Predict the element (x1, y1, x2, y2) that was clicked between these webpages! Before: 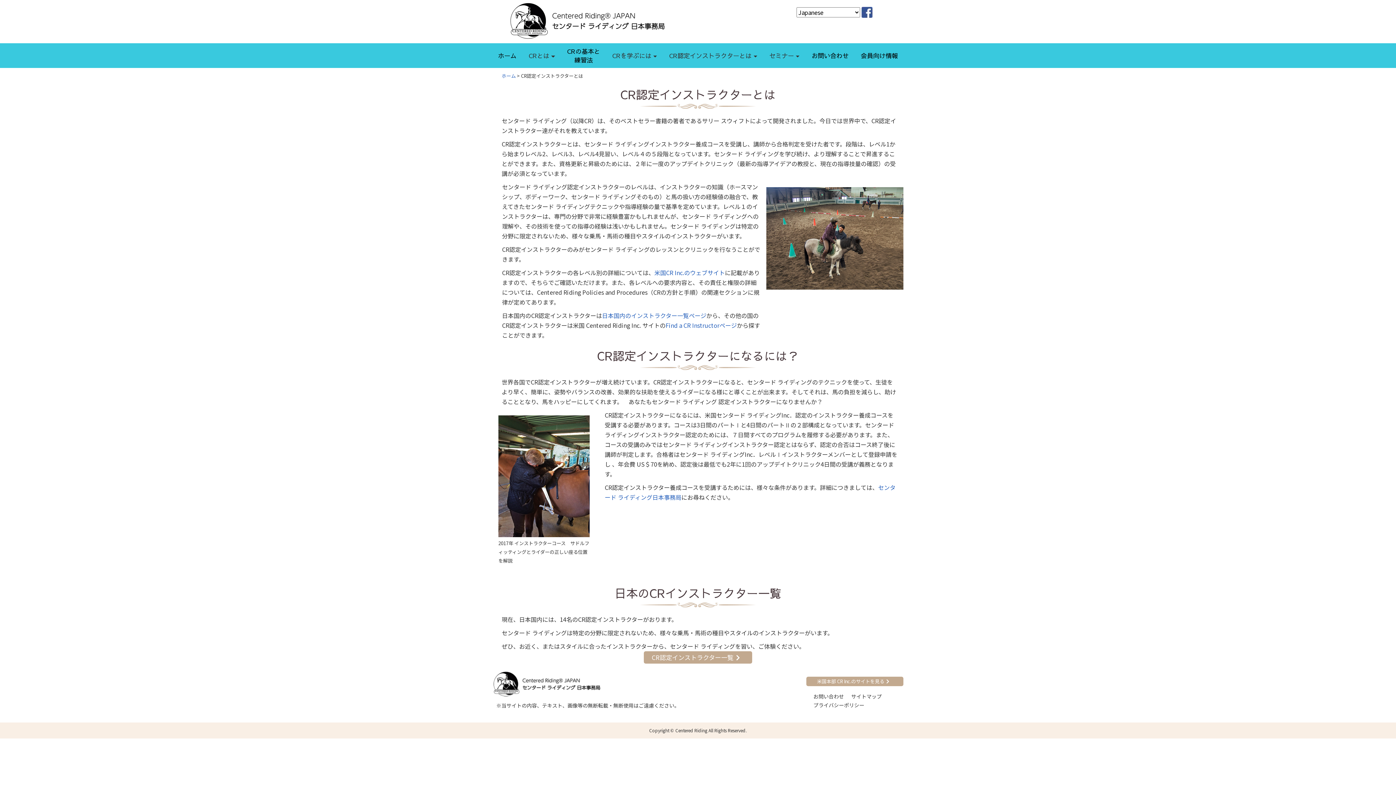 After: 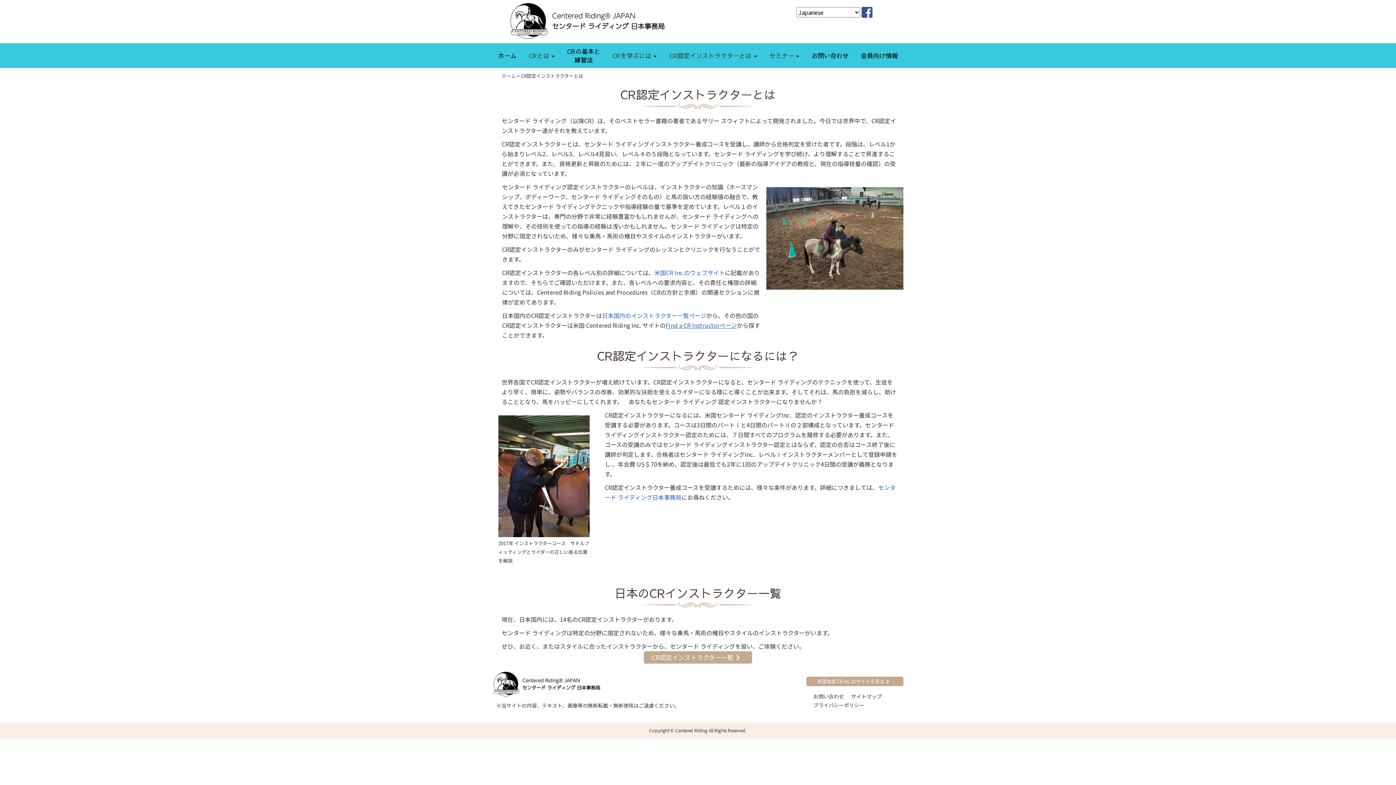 Action: label: Find a CR Instructorページ bbox: (665, 320, 737, 329)